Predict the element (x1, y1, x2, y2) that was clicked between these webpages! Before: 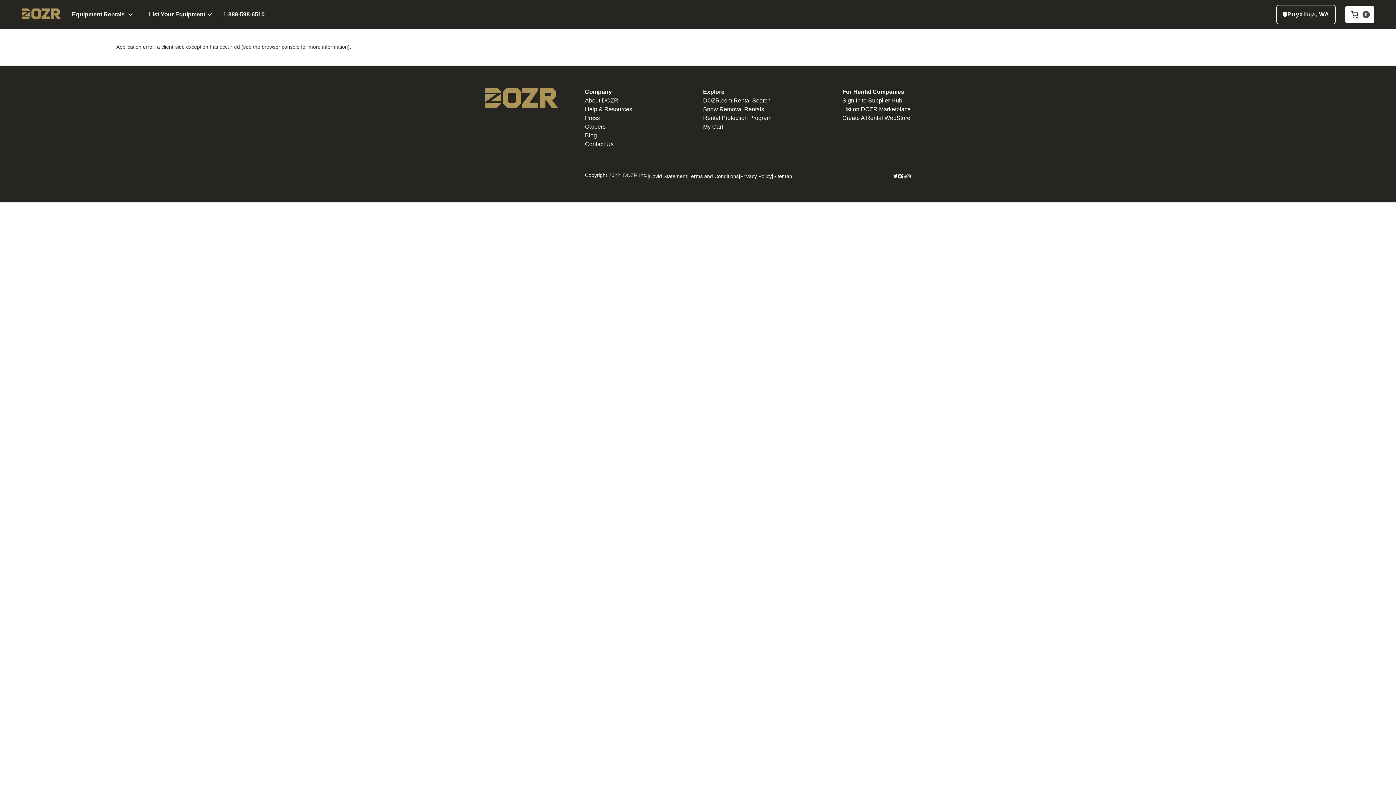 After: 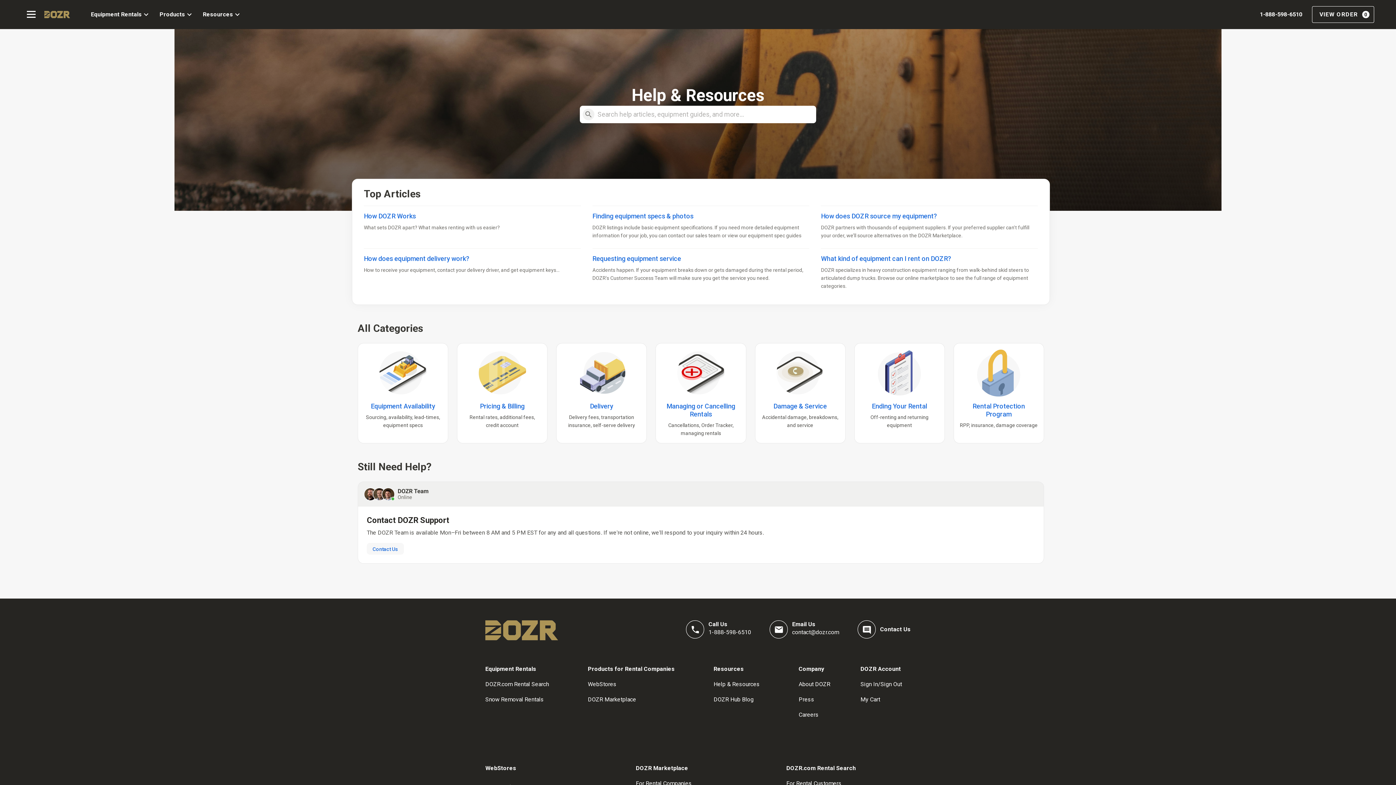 Action: label: Help & Resources bbox: (585, 106, 632, 112)